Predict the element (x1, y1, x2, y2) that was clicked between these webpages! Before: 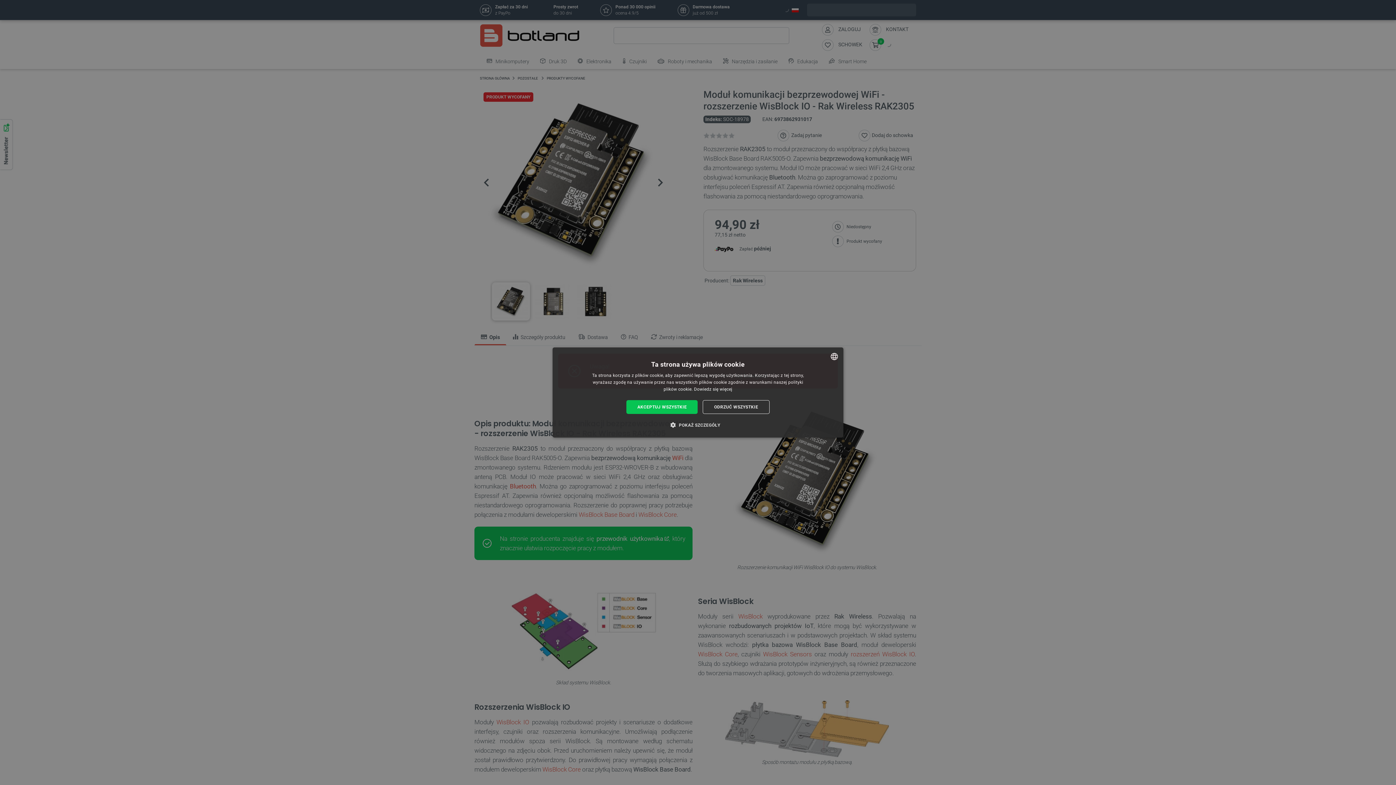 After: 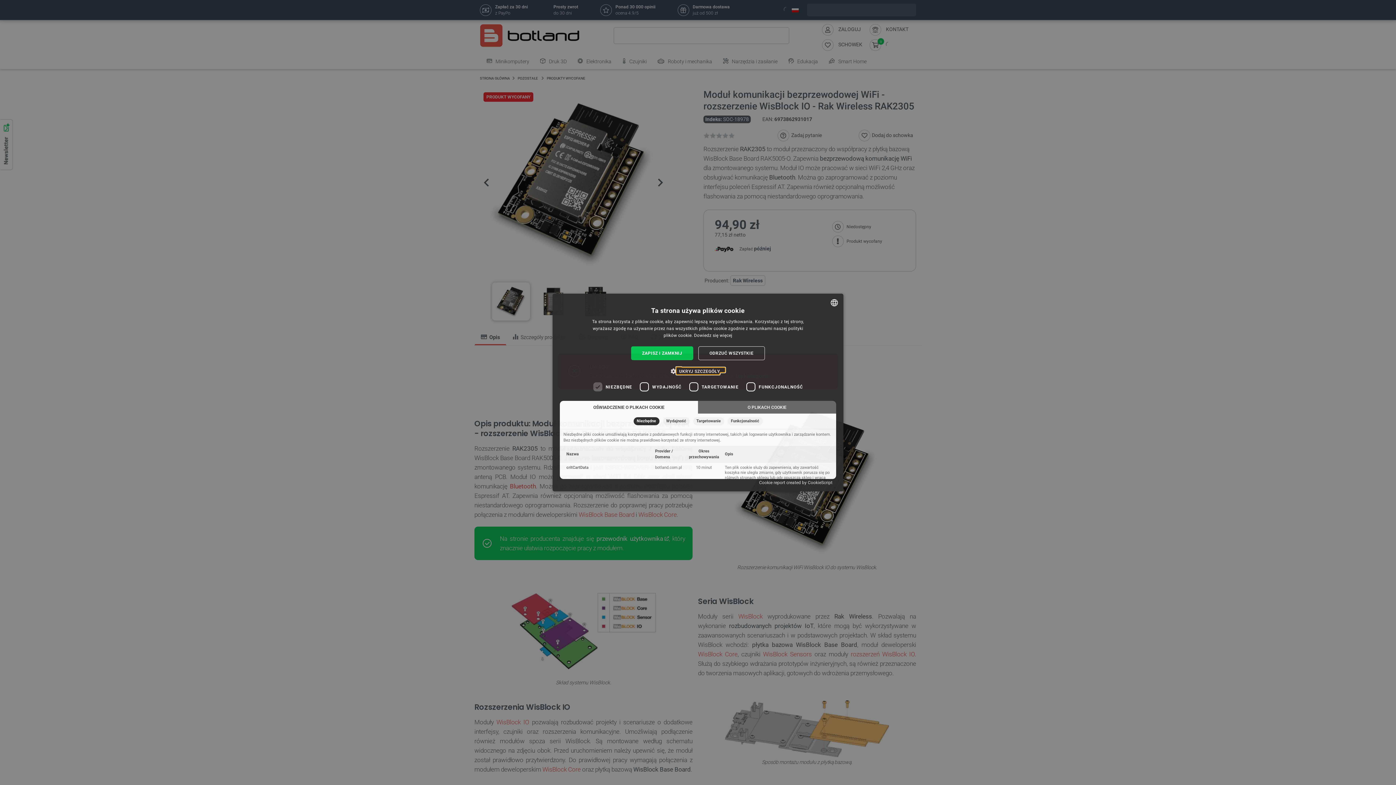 Action: label:  POKAŻ SZCZEGÓŁY bbox: (675, 421, 720, 428)